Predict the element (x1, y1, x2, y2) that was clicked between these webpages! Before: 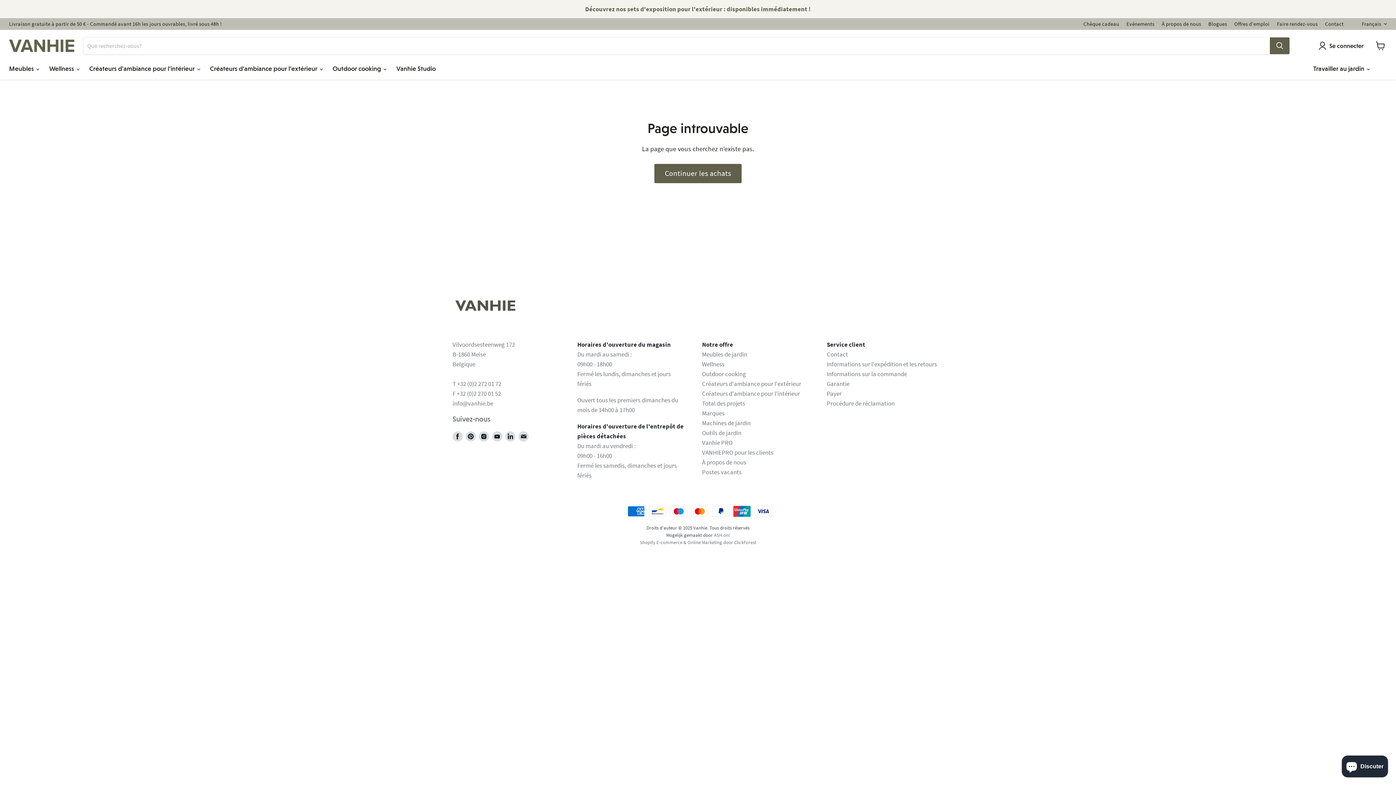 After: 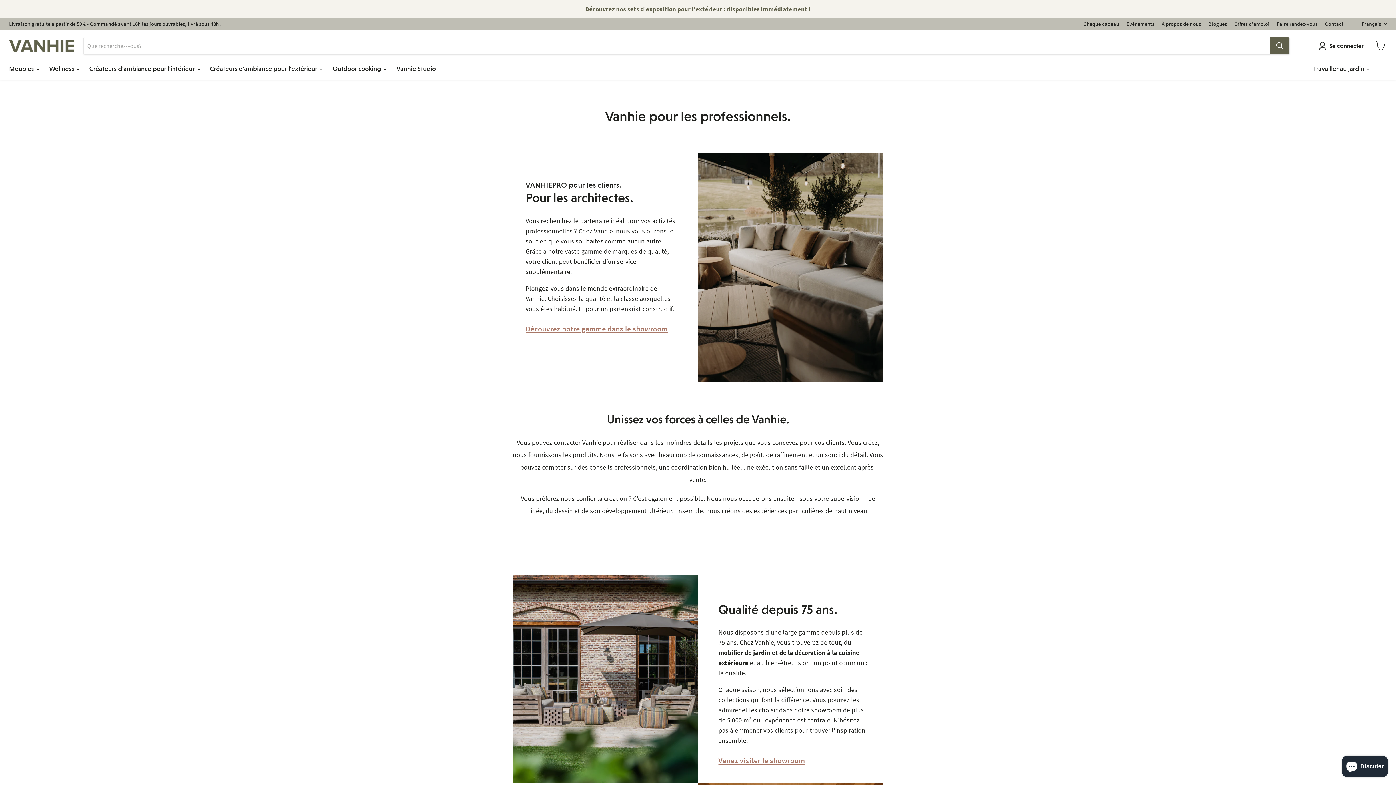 Action: bbox: (702, 448, 773, 456) label: VANHIEPRO pour les clients